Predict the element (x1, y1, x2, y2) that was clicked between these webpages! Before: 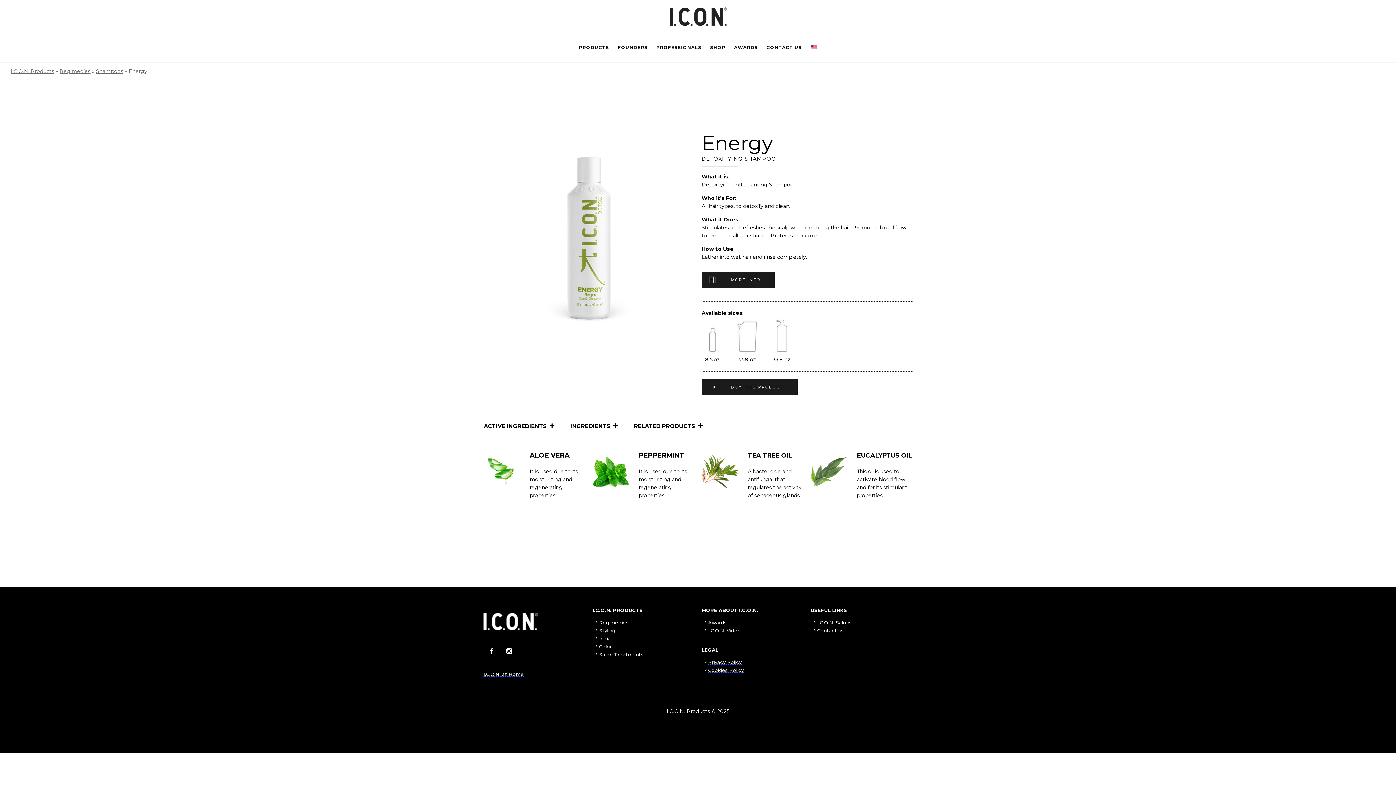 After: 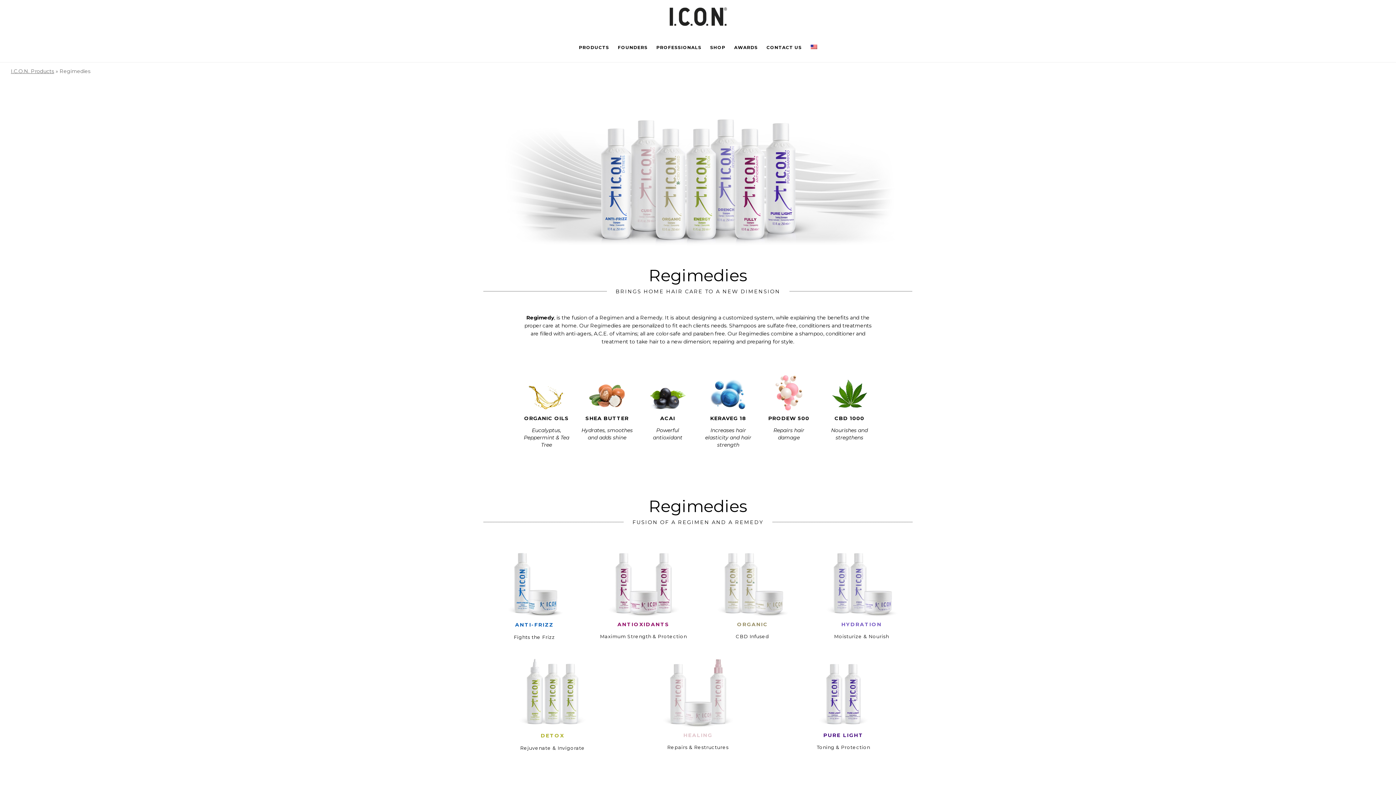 Action: label: Regimedies bbox: (599, 619, 628, 625)